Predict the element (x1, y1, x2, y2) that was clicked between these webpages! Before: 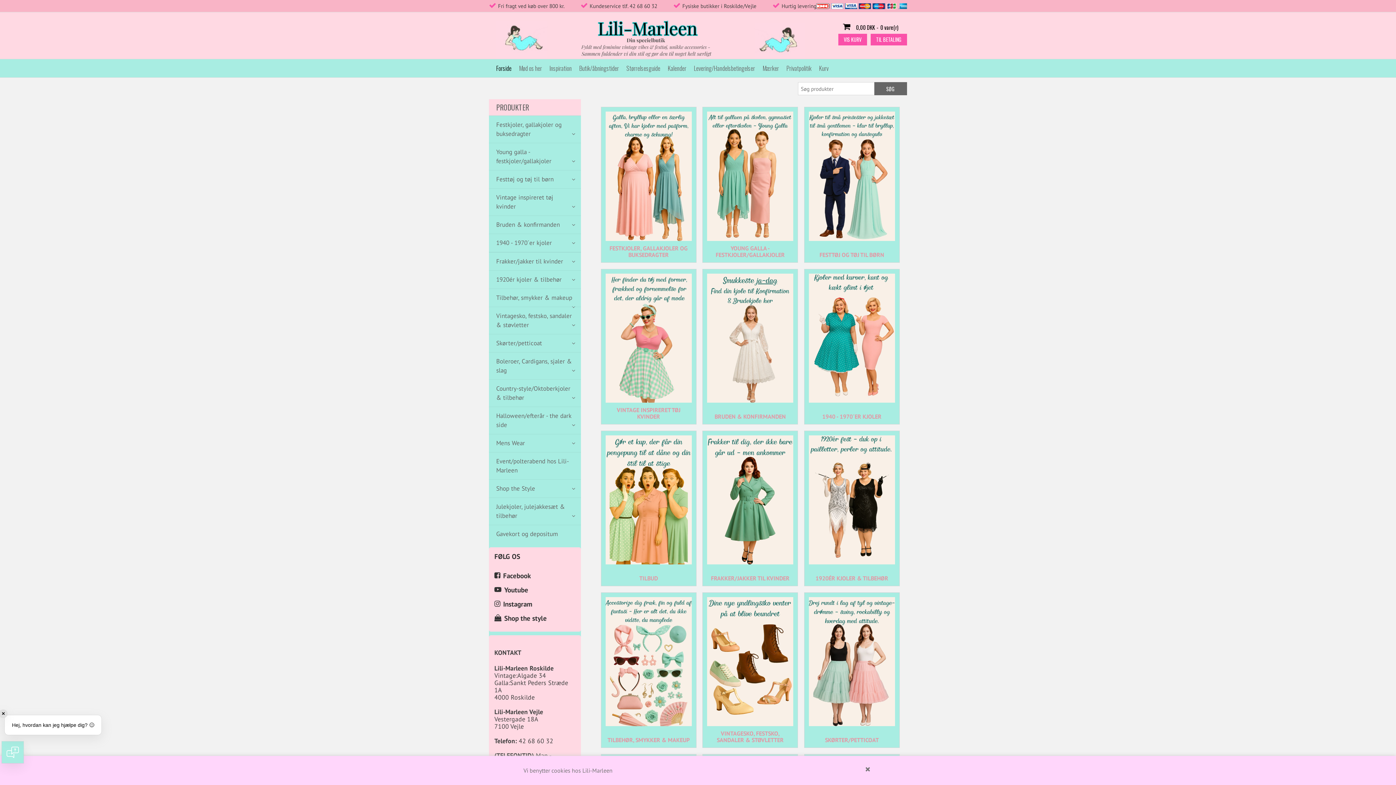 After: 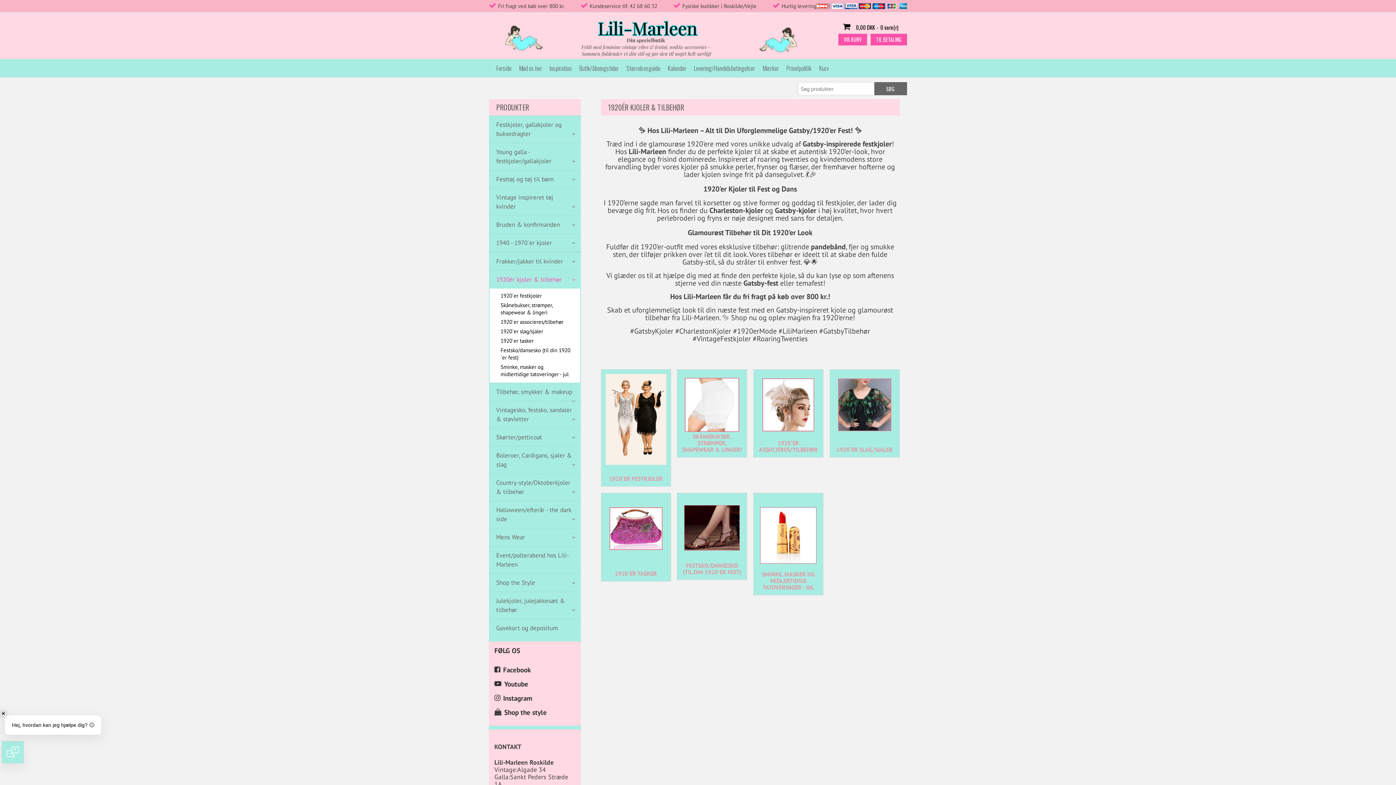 Action: label: 1920ér kjoler & tilbehør bbox: (489, 270, 581, 288)